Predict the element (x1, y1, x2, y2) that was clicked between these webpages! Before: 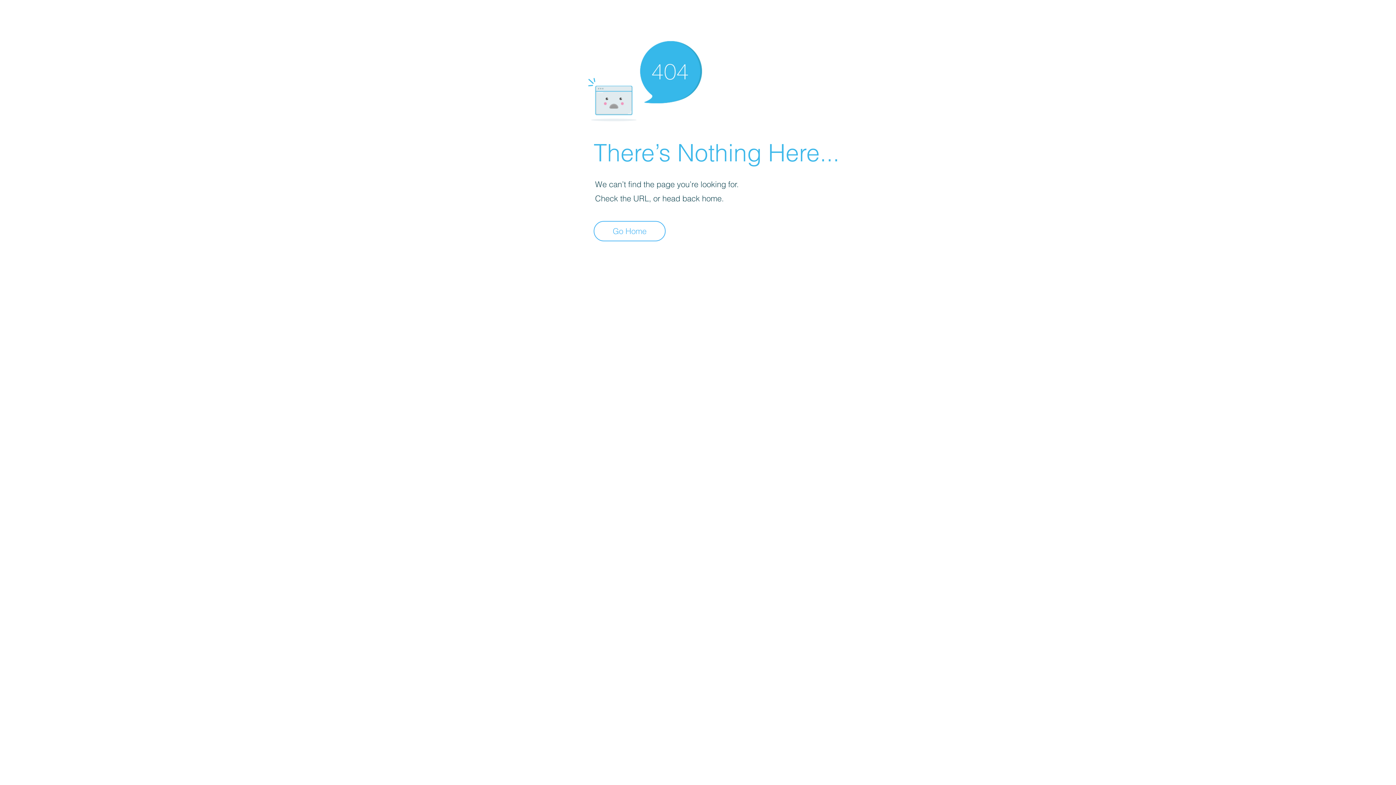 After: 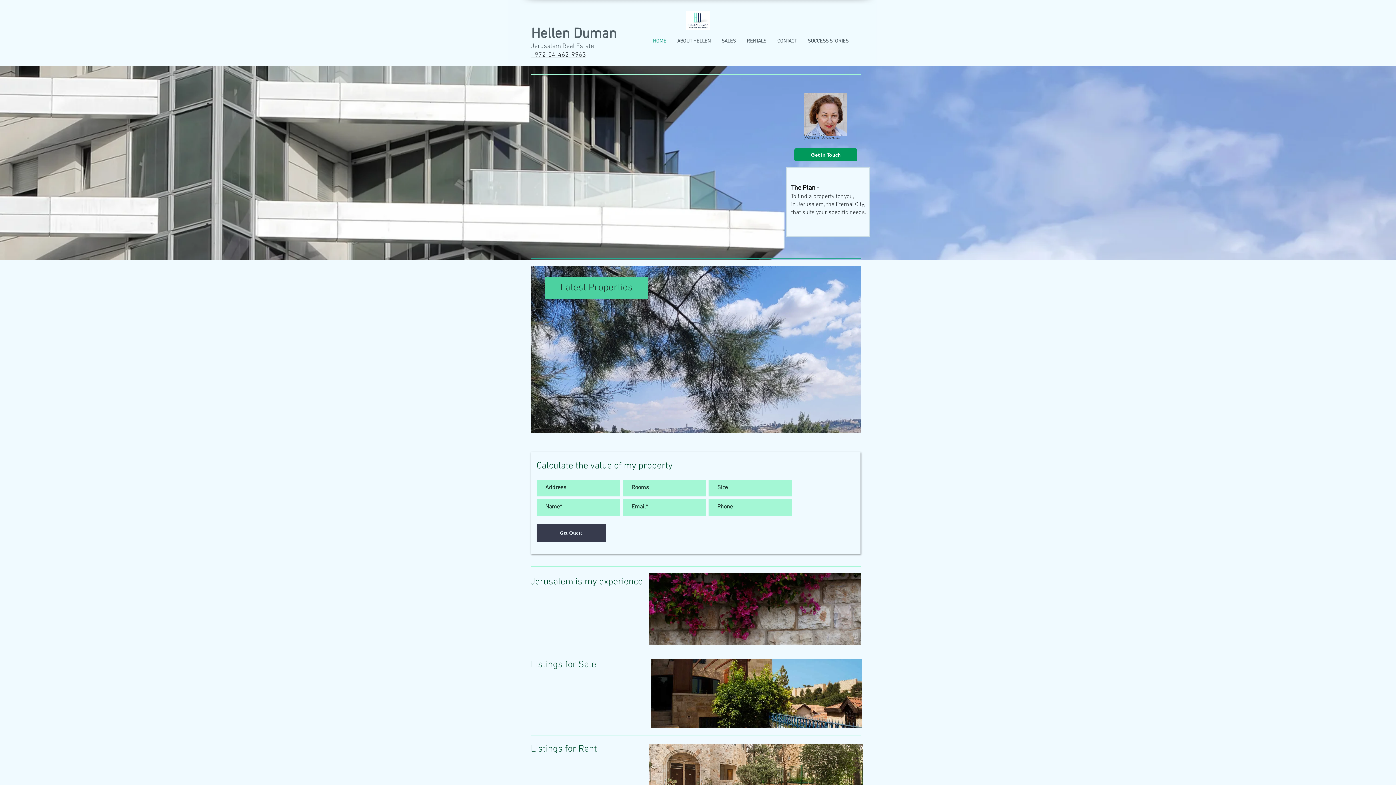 Action: bbox: (593, 221, 665, 241) label: Go Home